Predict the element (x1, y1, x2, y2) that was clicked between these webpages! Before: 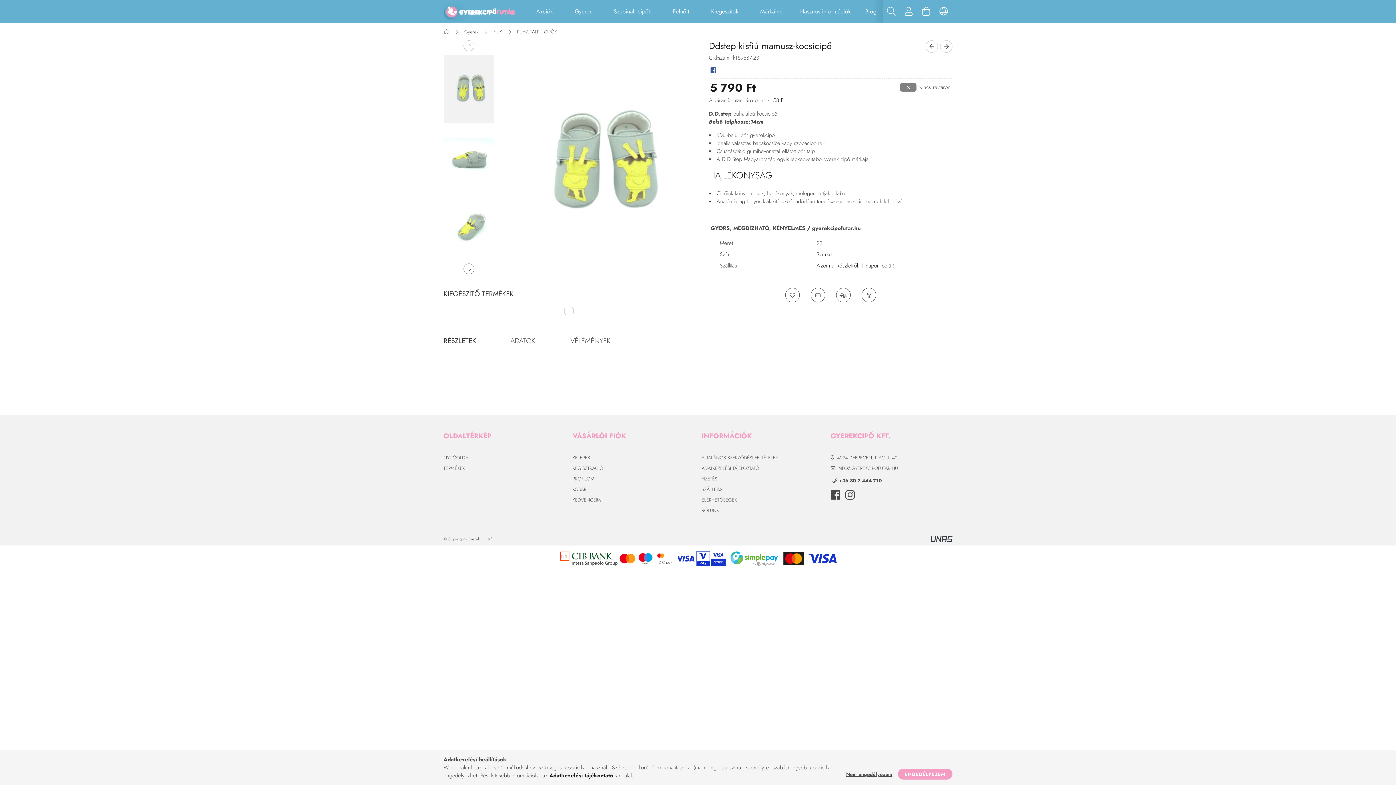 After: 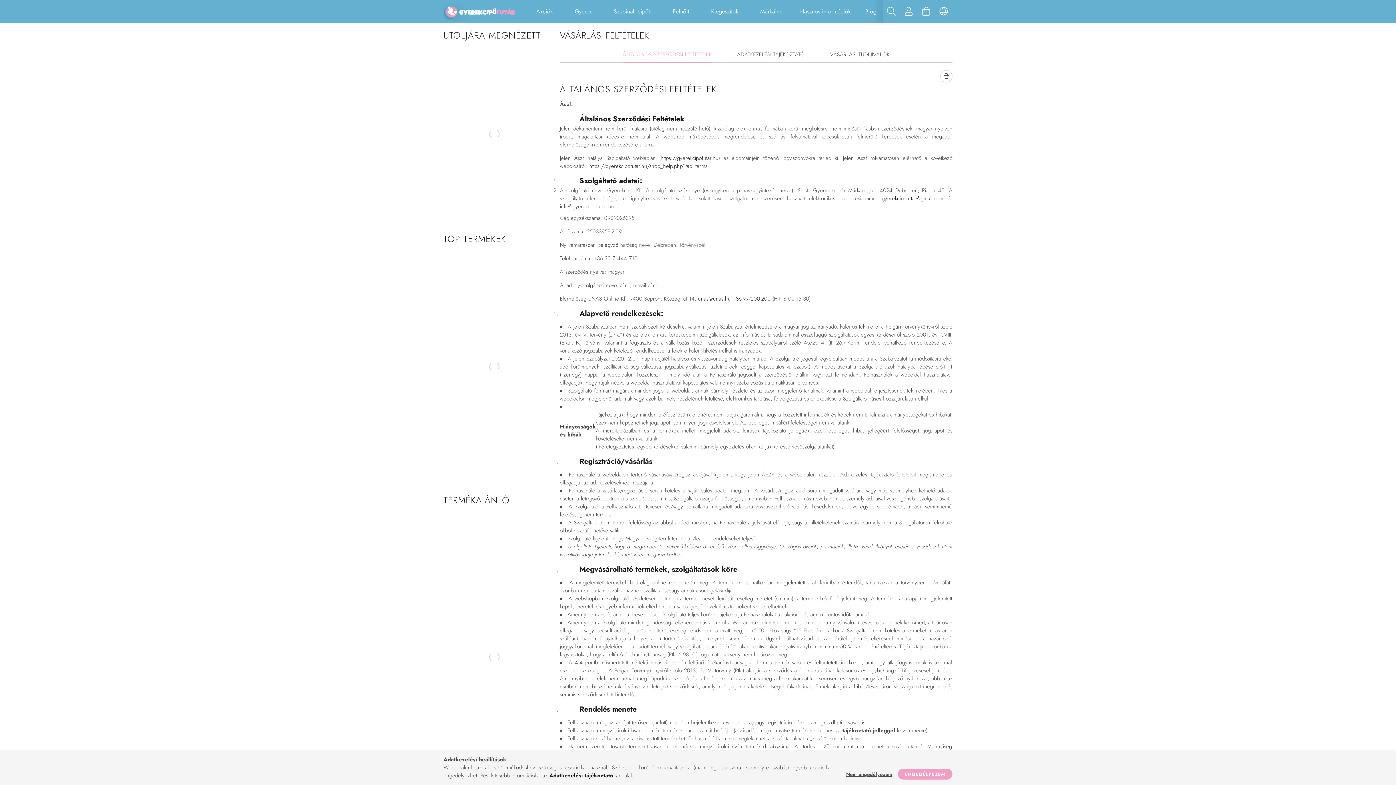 Action: label: ÁLTALÁNOS SZERZŐDÉSI FELTÉTELEK bbox: (701, 454, 778, 461)